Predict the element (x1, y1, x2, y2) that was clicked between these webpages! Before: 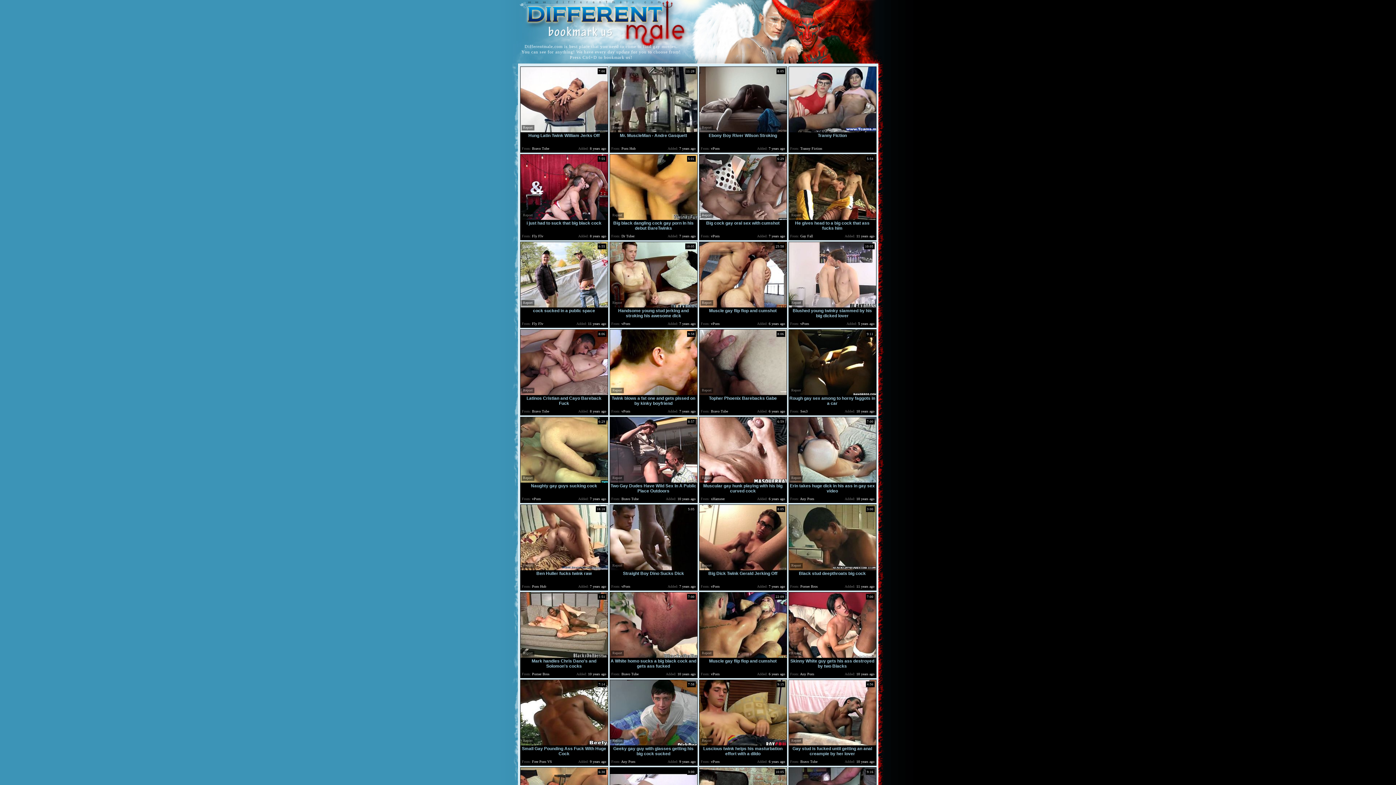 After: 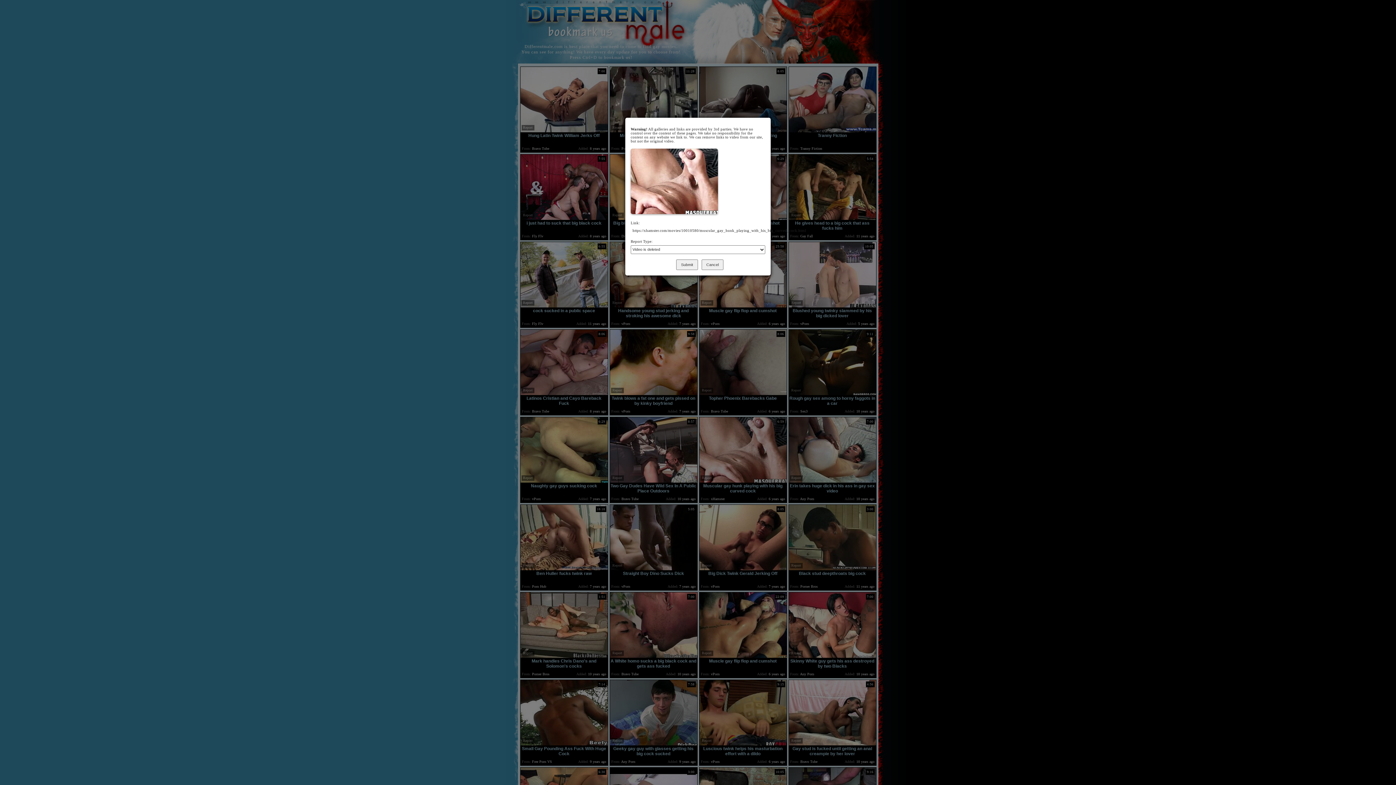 Action: label: Report bbox: (700, 475, 713, 481)